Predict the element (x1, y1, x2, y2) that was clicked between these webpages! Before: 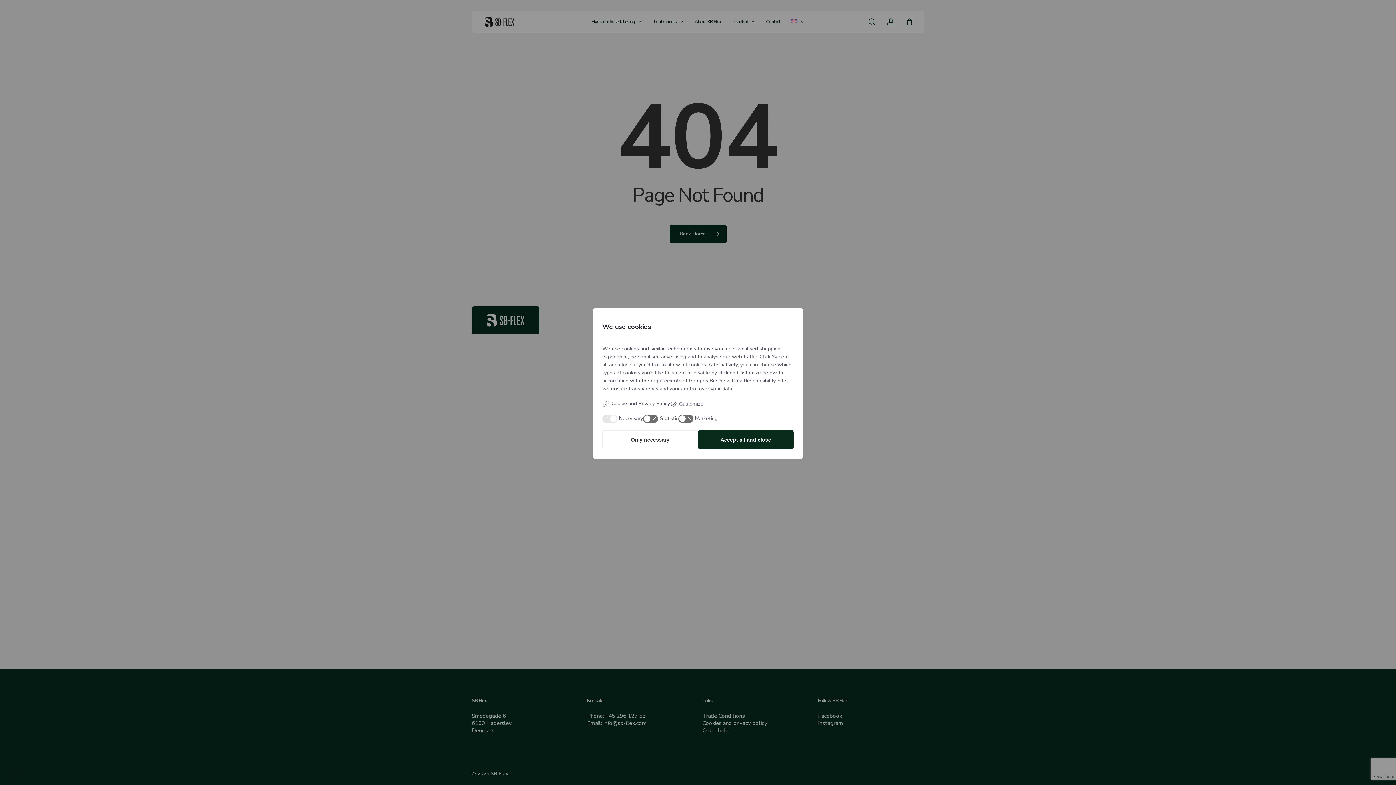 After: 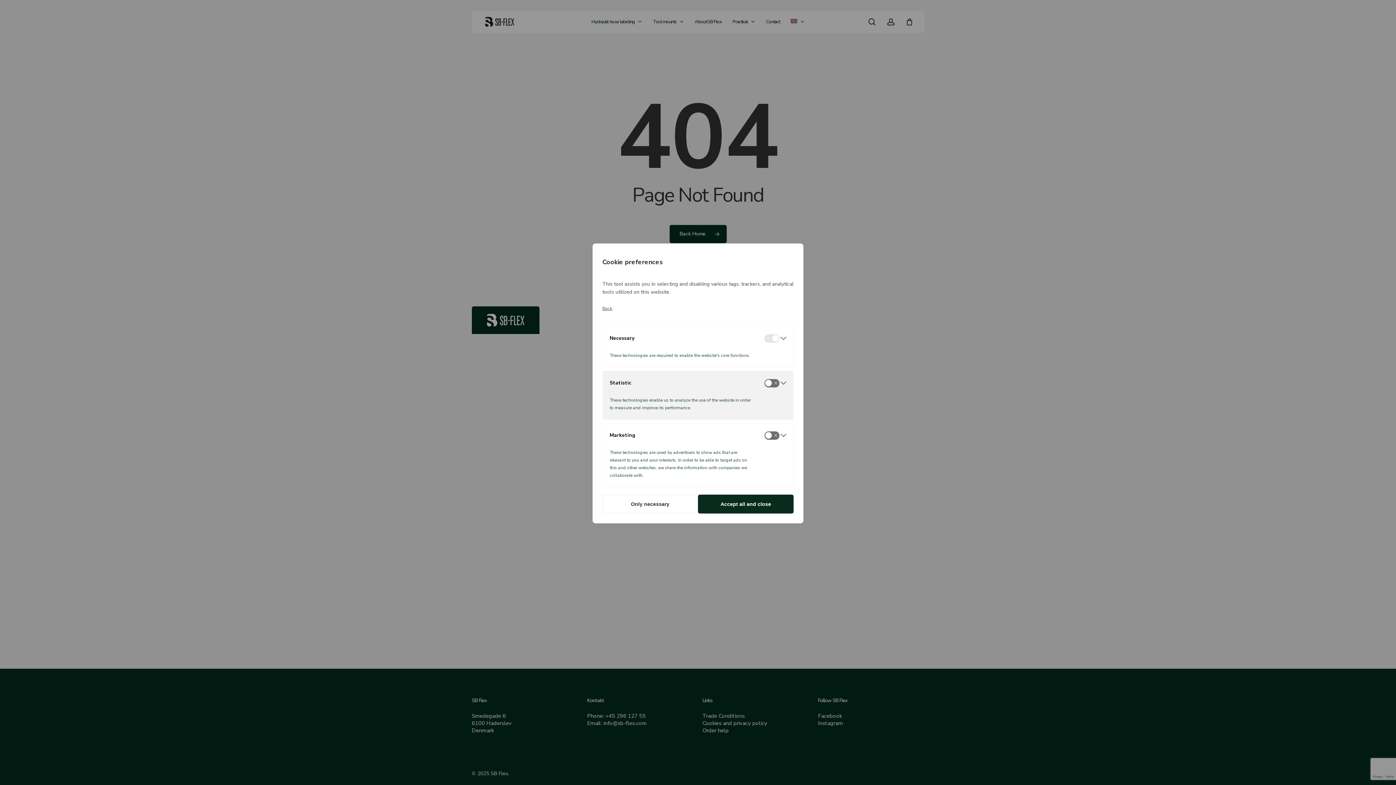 Action: bbox: (670, 400, 703, 407) label: Customize